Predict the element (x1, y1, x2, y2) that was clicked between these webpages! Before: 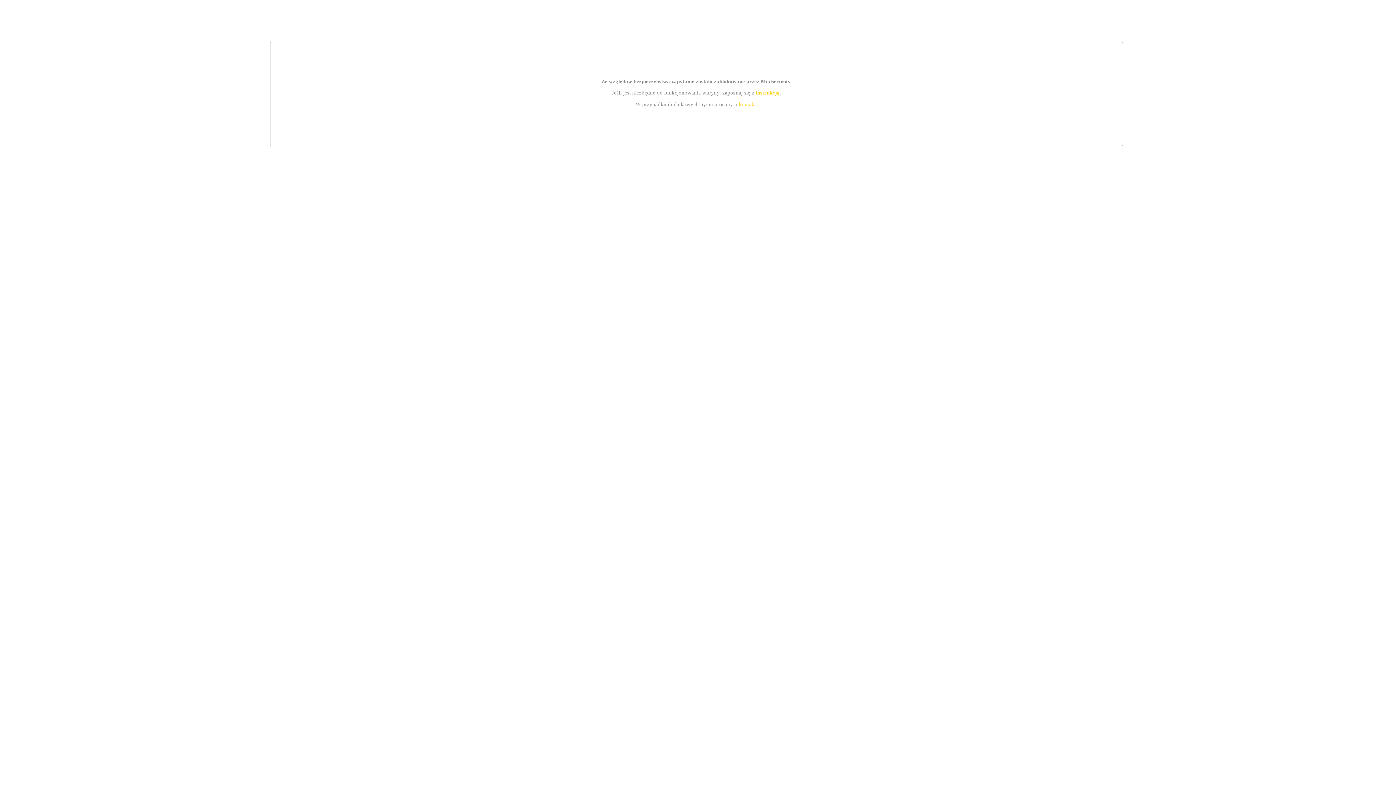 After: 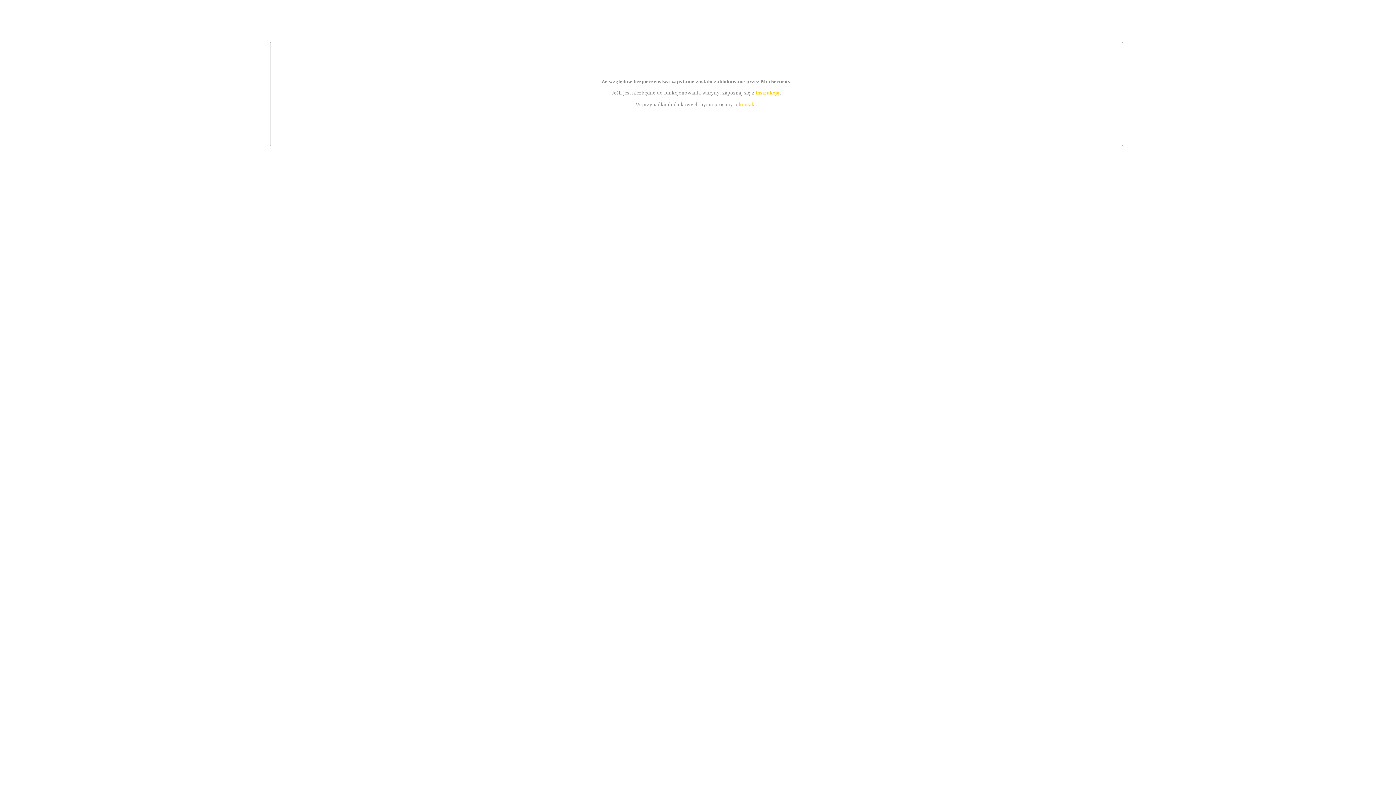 Action: bbox: (739, 101, 756, 107) label: kontakt